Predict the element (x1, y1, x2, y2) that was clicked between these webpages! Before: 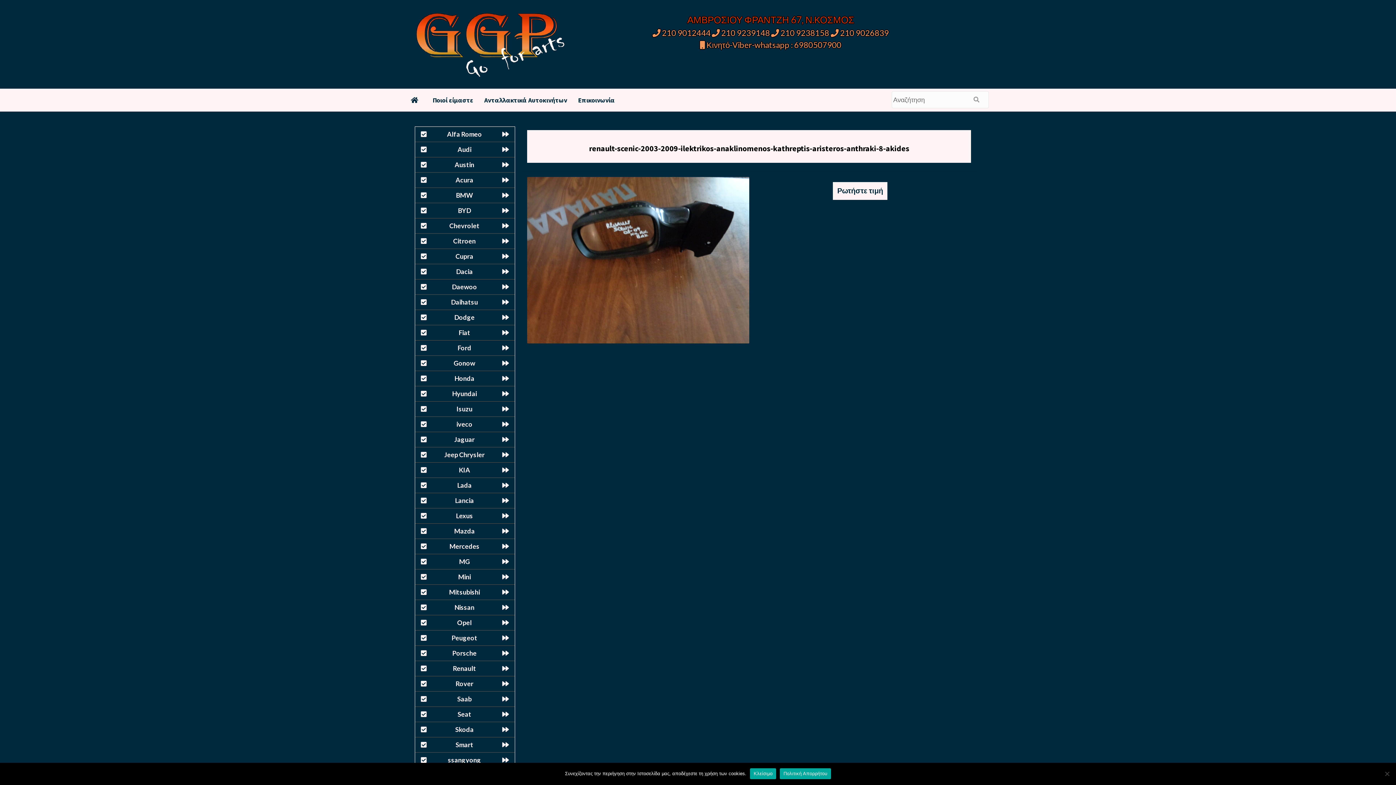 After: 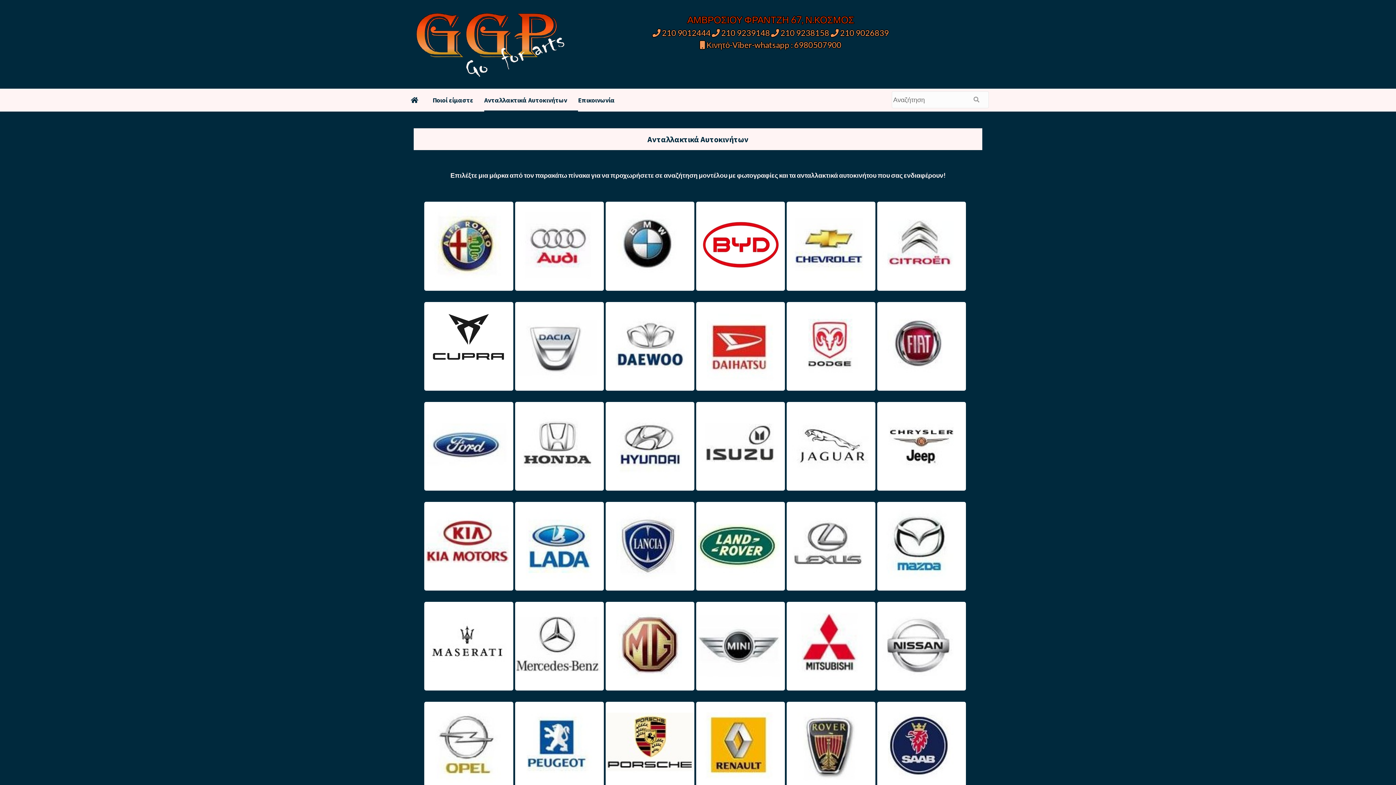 Action: bbox: (484, 88, 578, 111) label: Ανταλλακτικά Αυτοκινήτων